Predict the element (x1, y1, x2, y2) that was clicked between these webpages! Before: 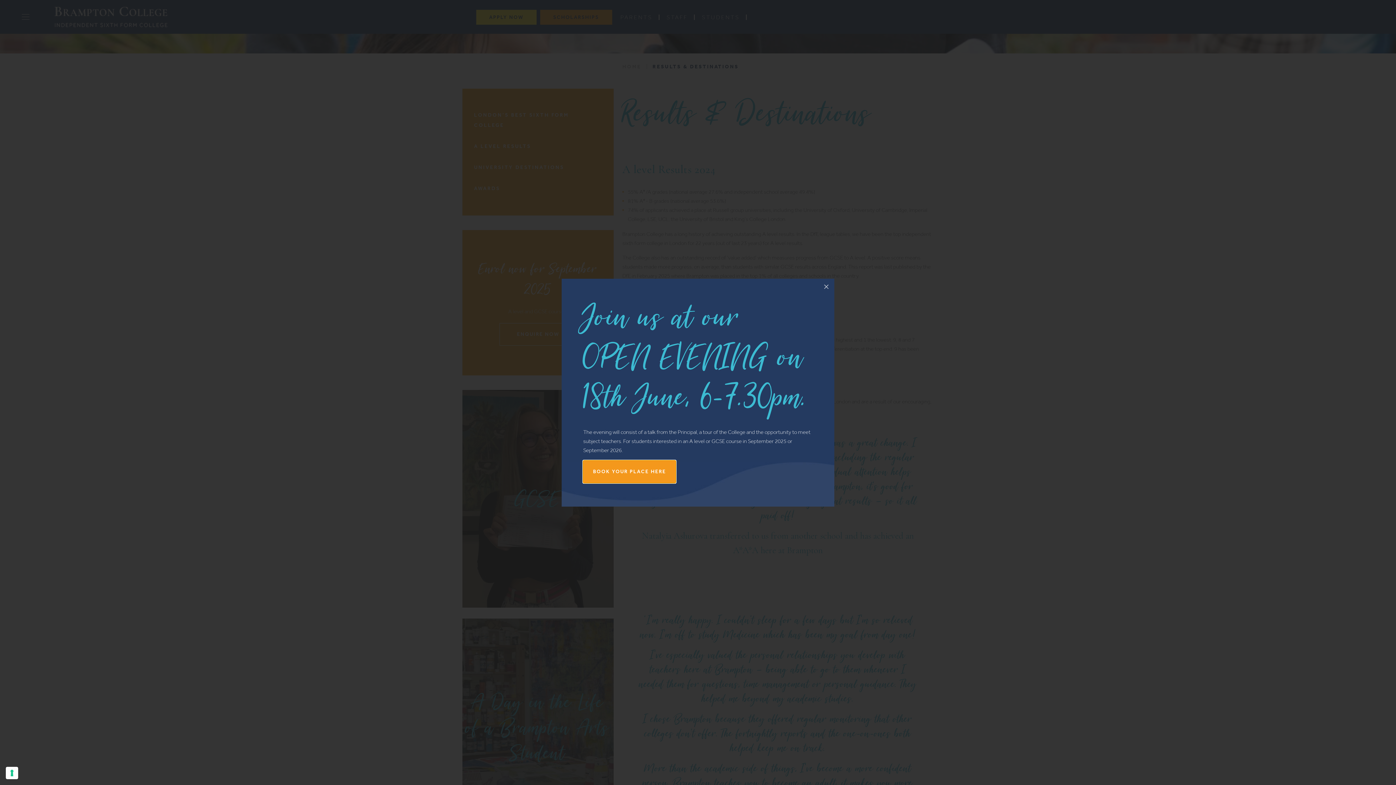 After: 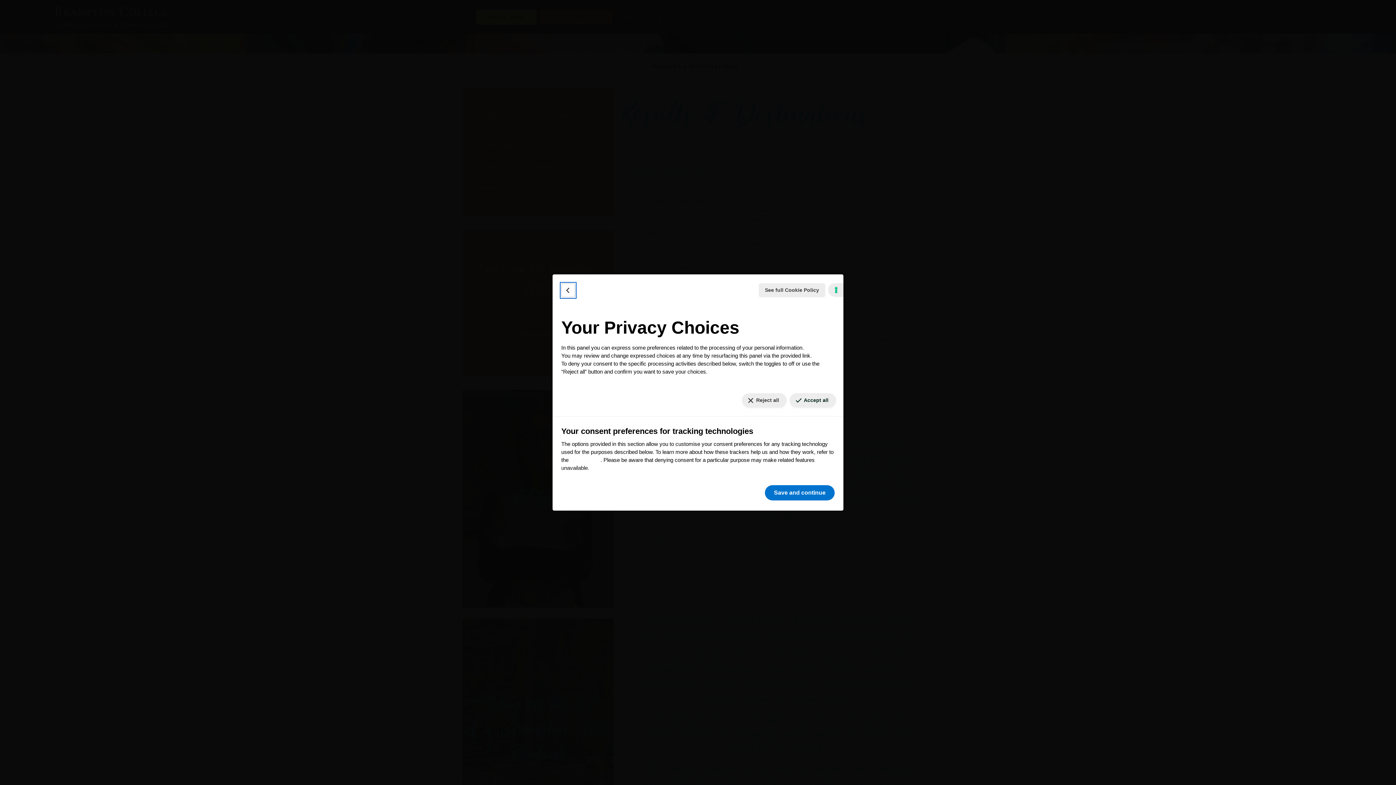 Action: bbox: (5, 767, 18, 779) label: Your consent preferences for tracking technologies